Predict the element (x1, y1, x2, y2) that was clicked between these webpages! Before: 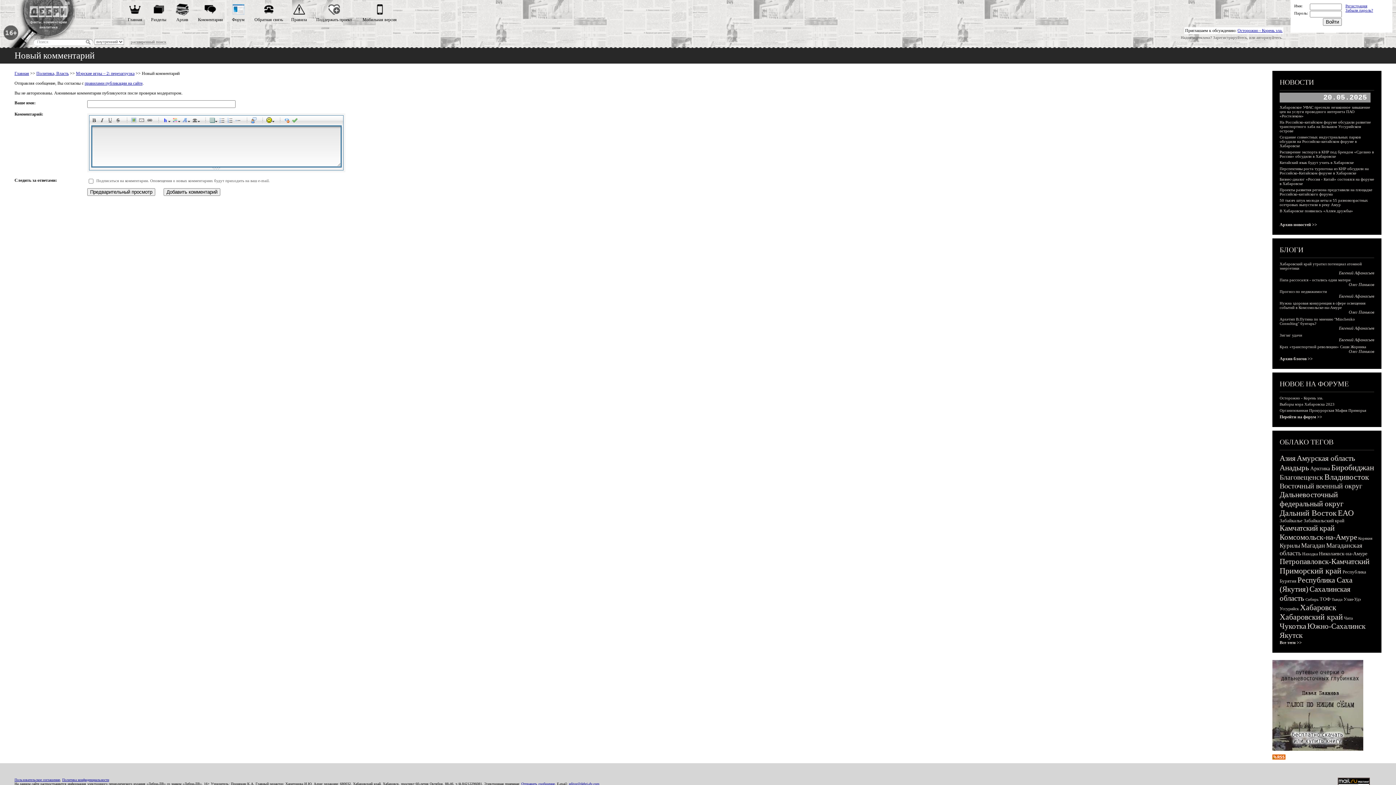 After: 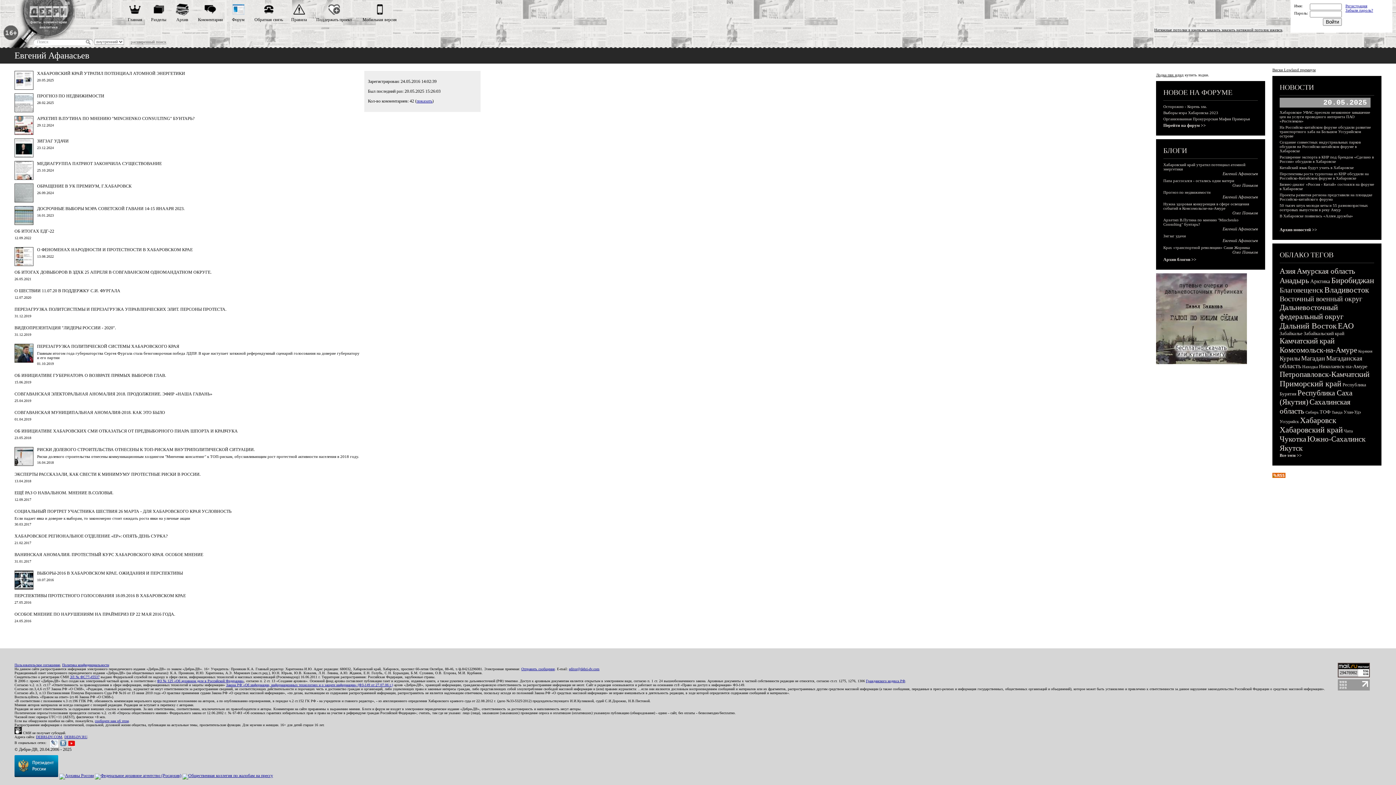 Action: bbox: (1339, 325, 1374, 330) label: Евгений Афанасьев